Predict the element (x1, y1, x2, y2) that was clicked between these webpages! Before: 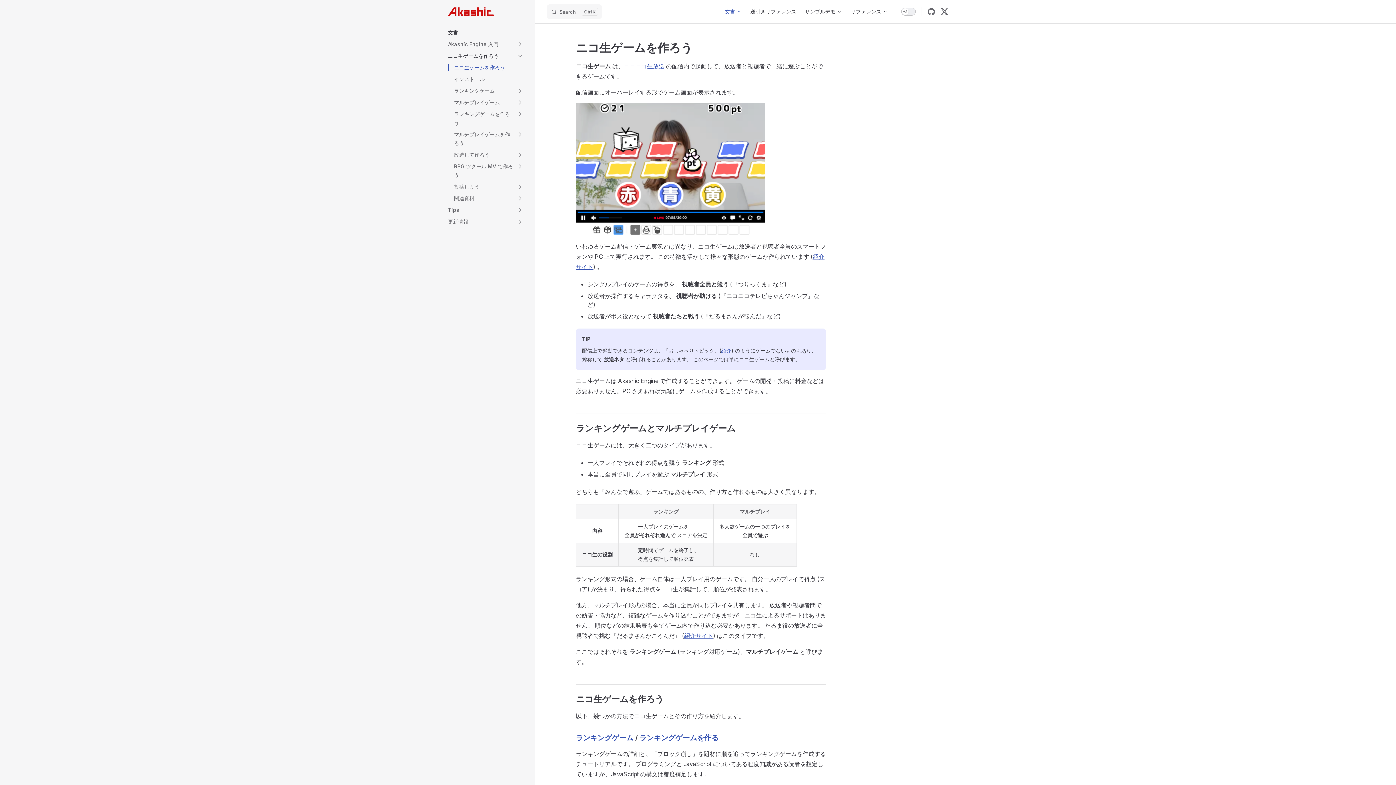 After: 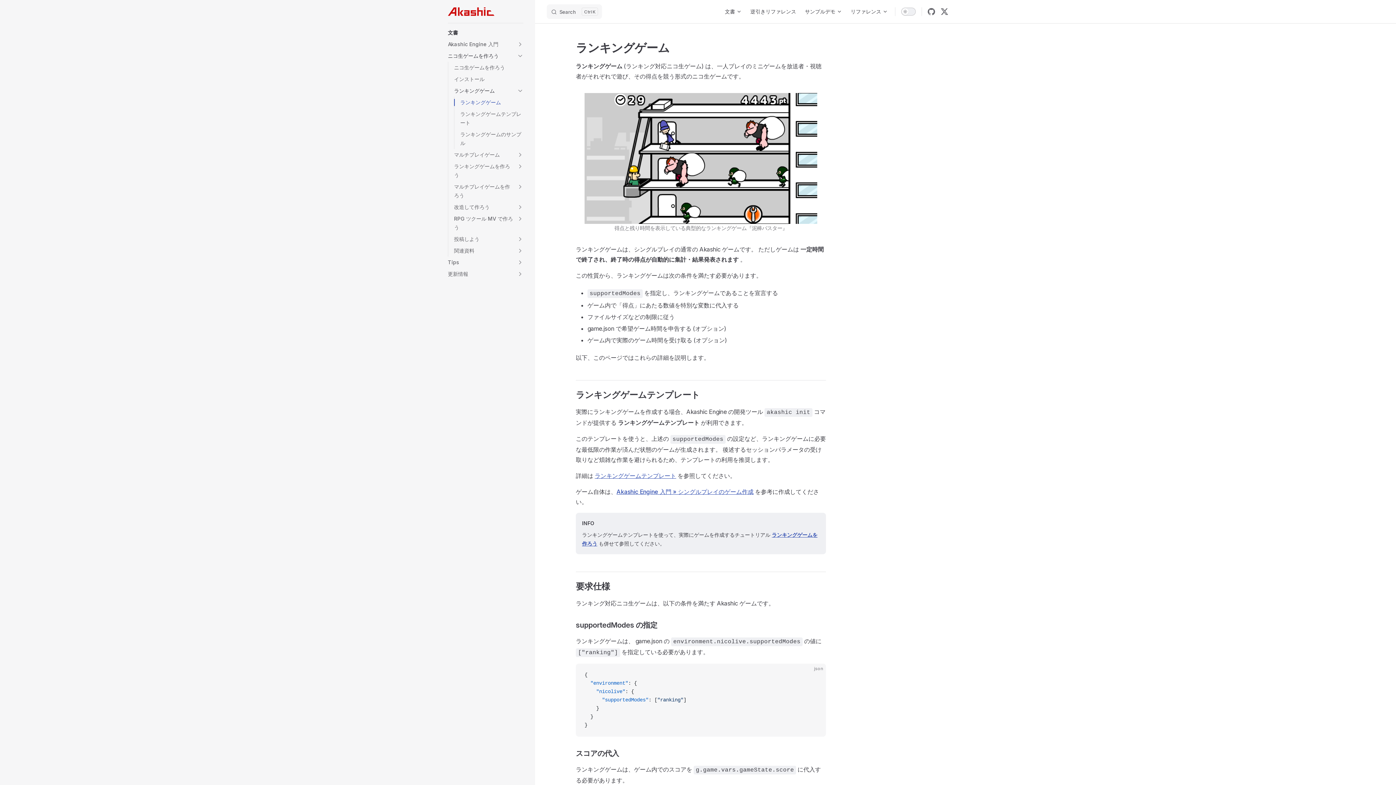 Action: bbox: (576, 733, 633, 742) label: ランキングゲーム